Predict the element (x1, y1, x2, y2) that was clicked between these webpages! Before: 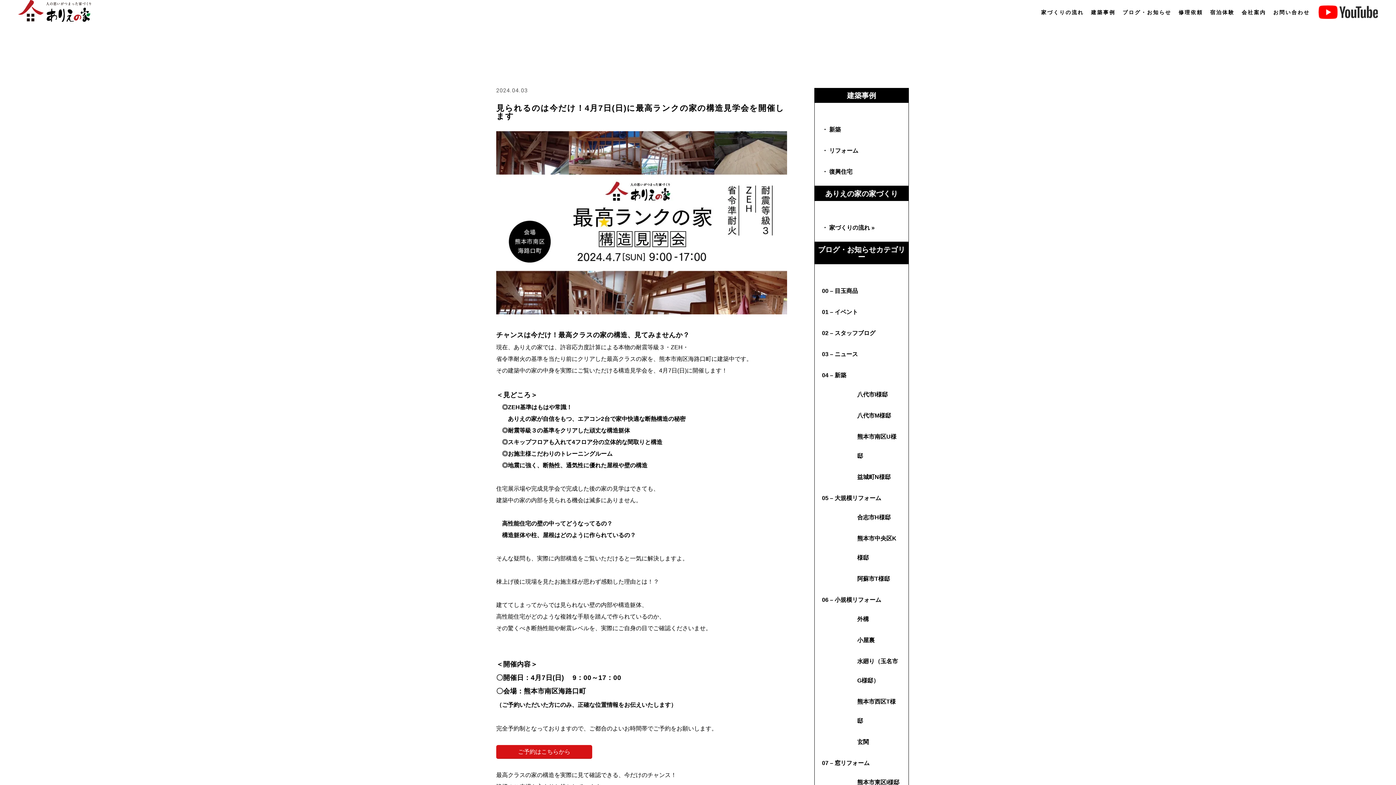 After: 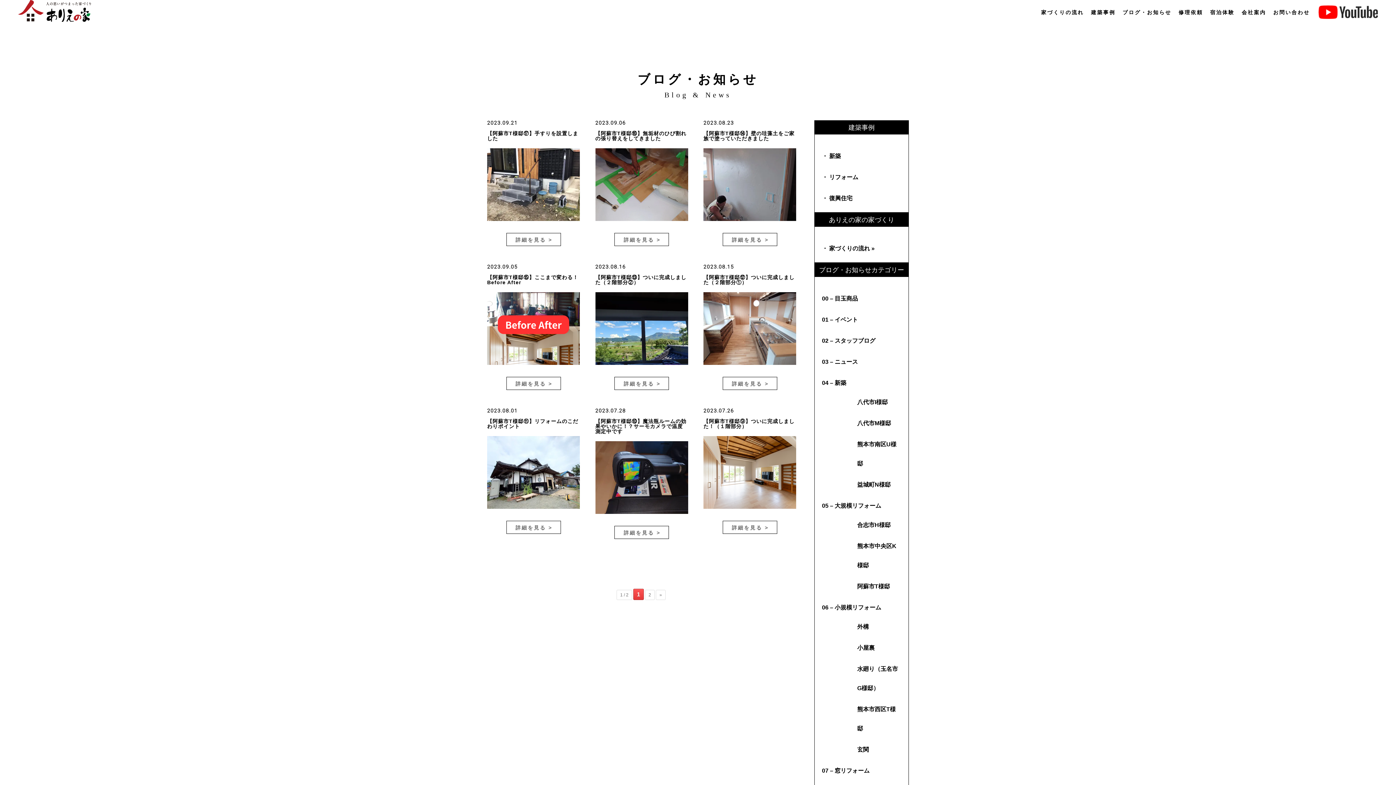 Action: bbox: (857, 576, 890, 582) label: 阿蘇市T様邸